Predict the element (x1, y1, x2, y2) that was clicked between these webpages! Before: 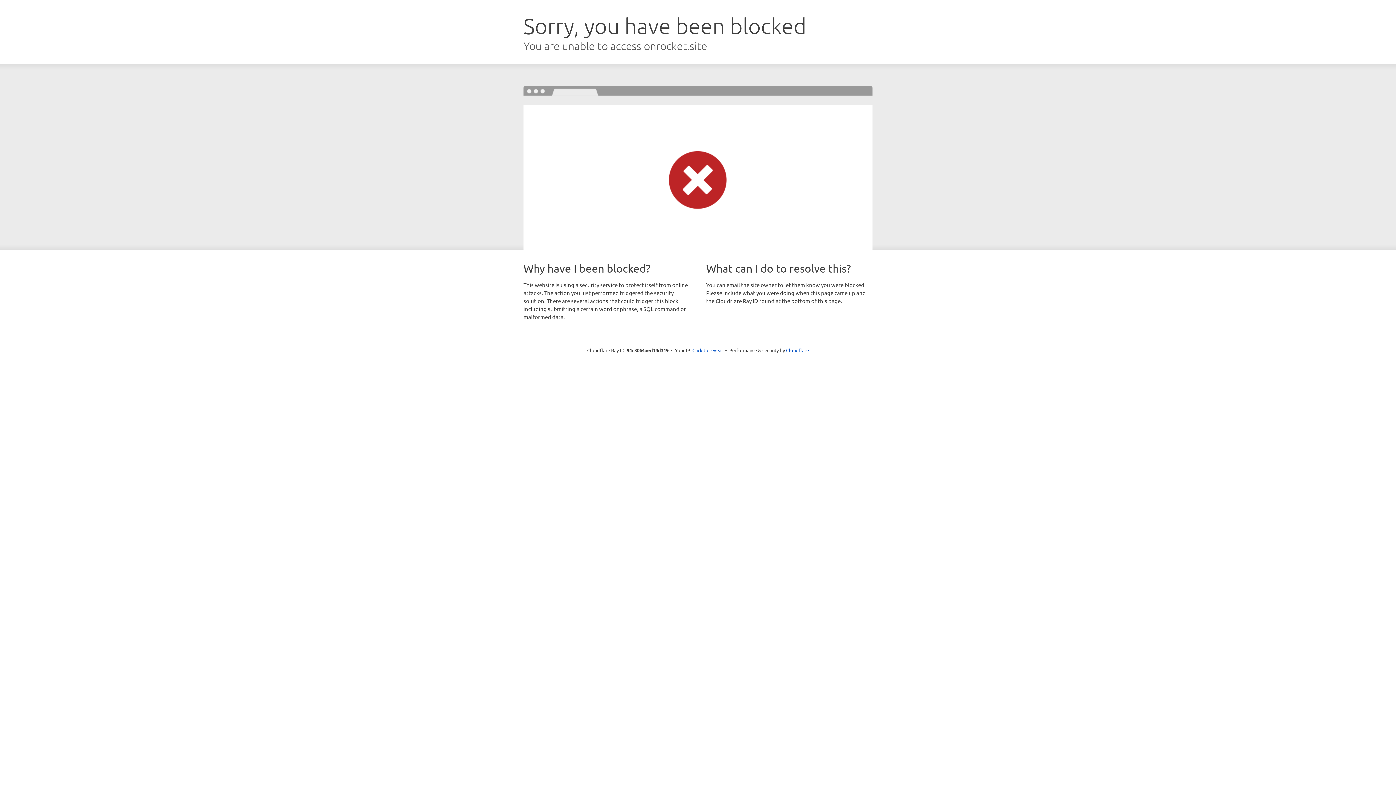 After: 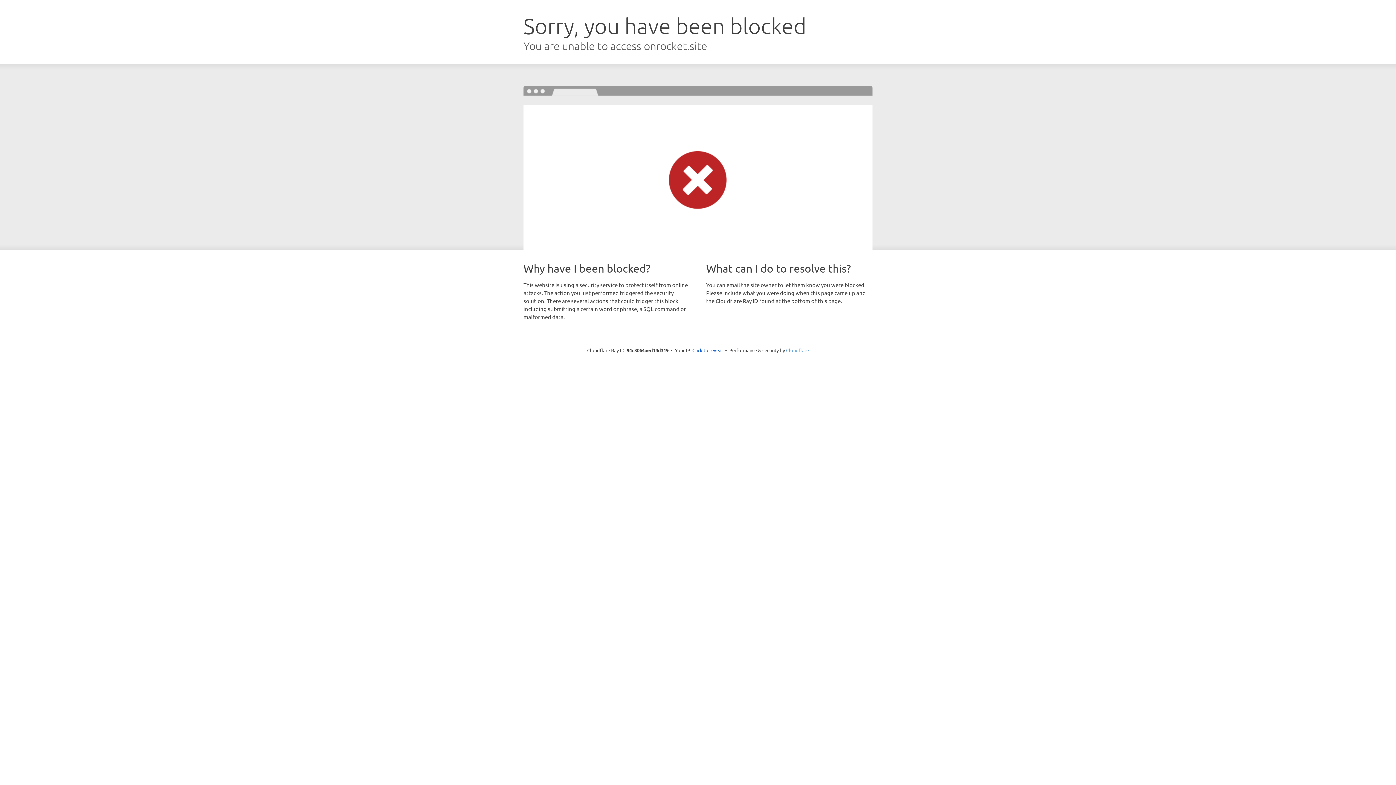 Action: label: Cloudflare bbox: (786, 347, 809, 353)